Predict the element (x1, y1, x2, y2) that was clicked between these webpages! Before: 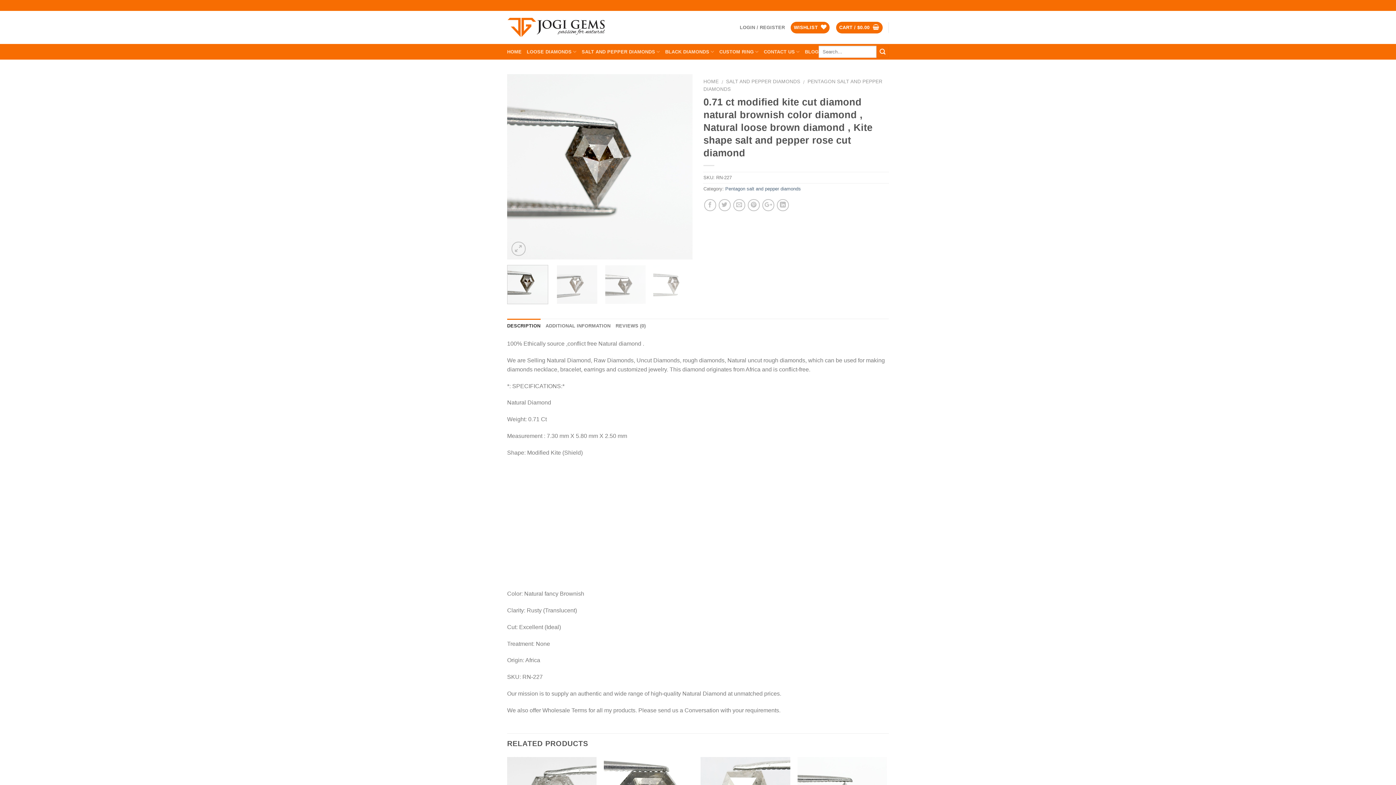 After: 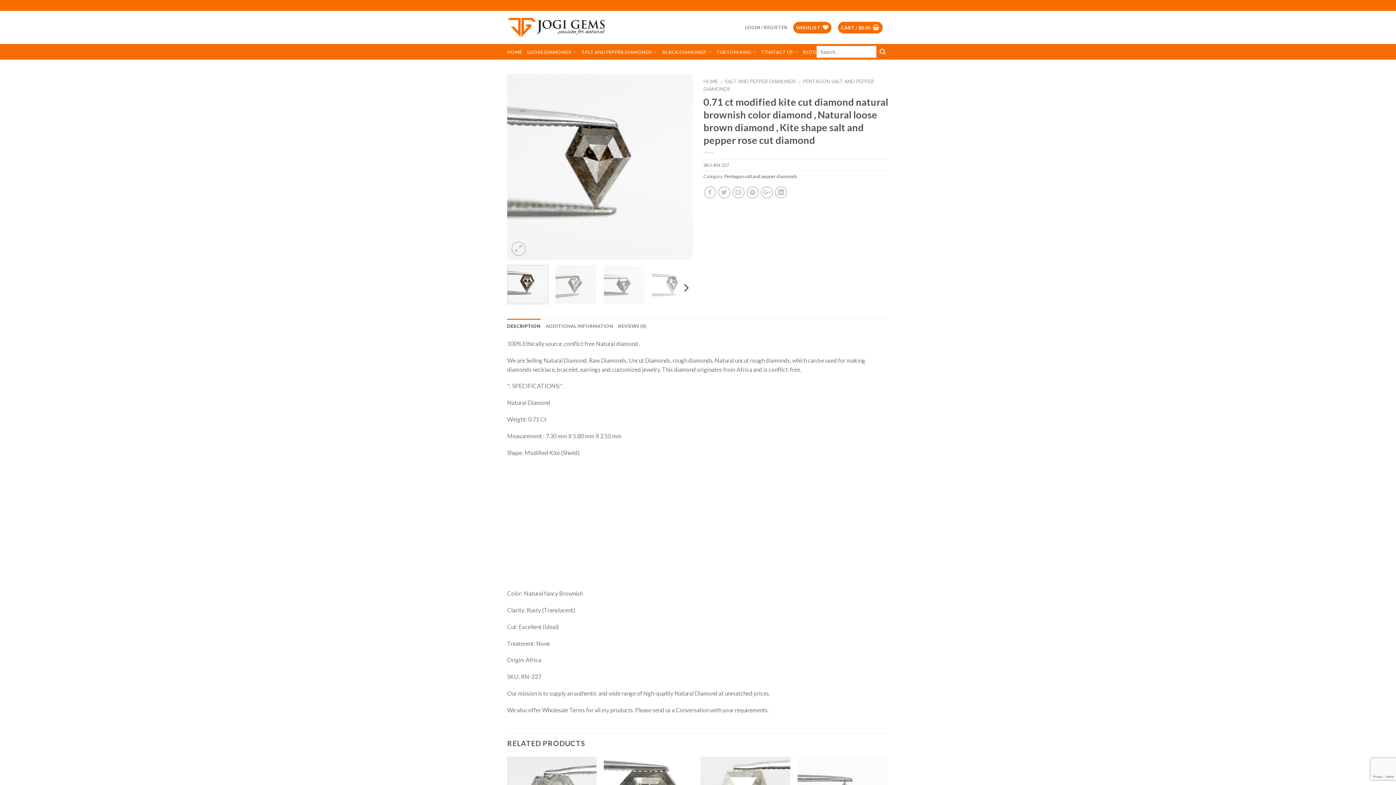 Action: bbox: (507, 265, 548, 304)